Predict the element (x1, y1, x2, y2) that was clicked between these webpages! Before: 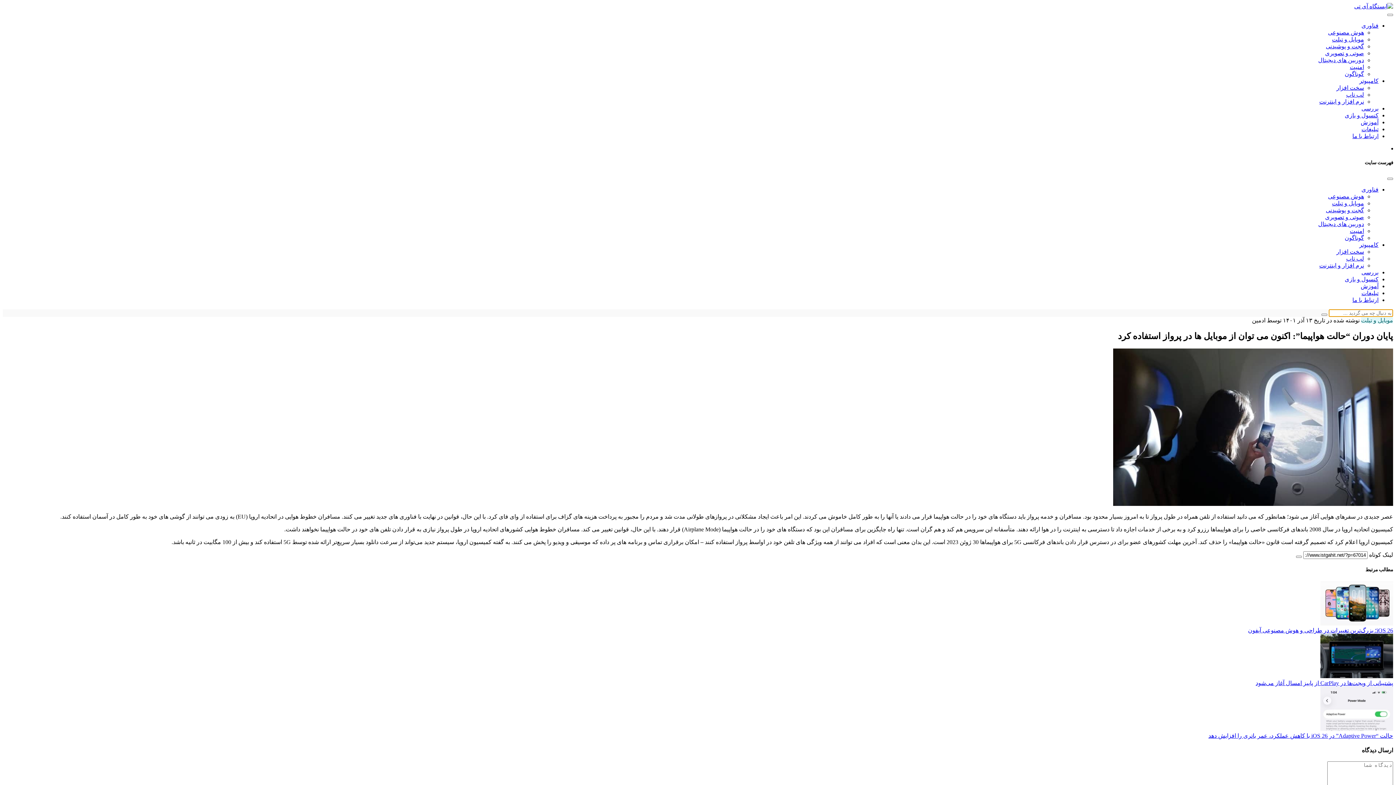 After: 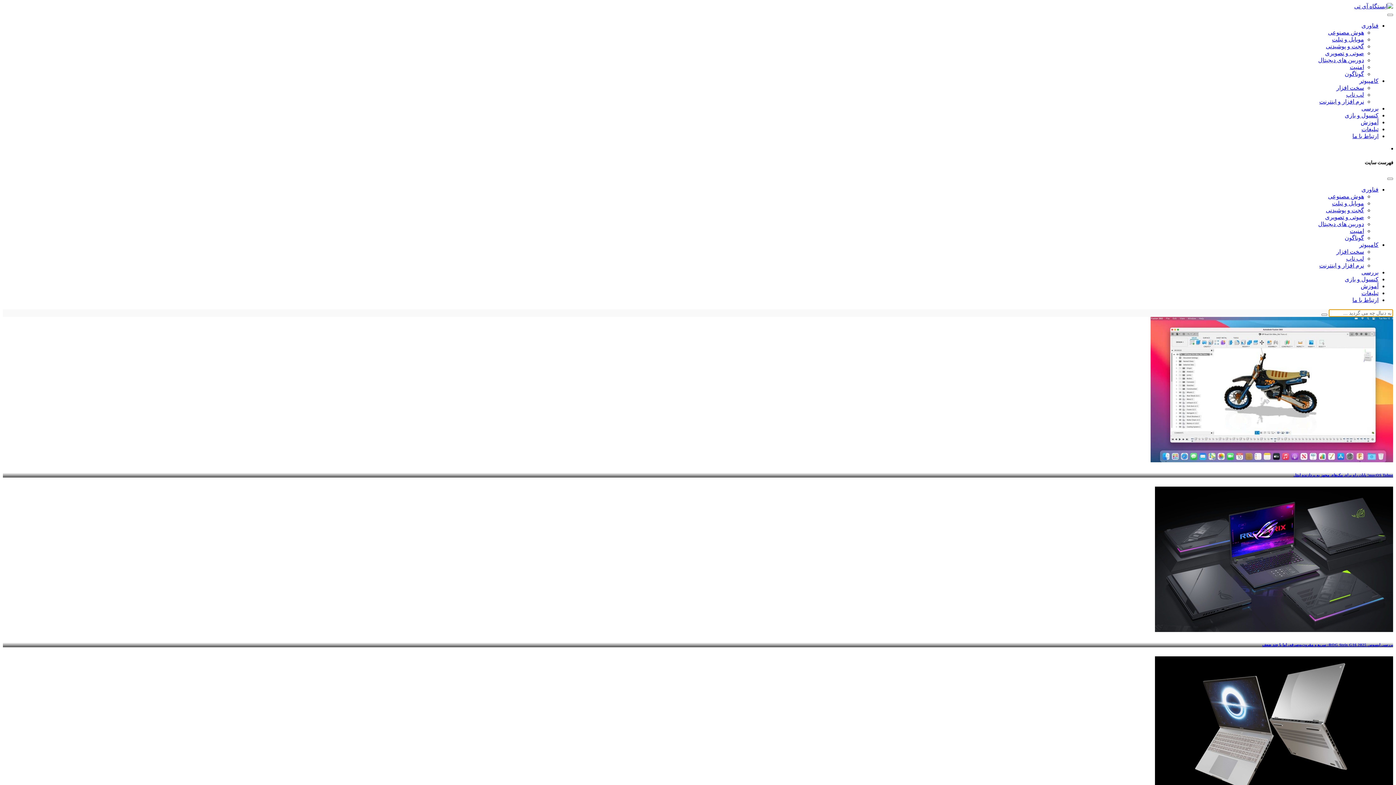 Action: label: لپ تاپ bbox: (1346, 255, 1364, 261)